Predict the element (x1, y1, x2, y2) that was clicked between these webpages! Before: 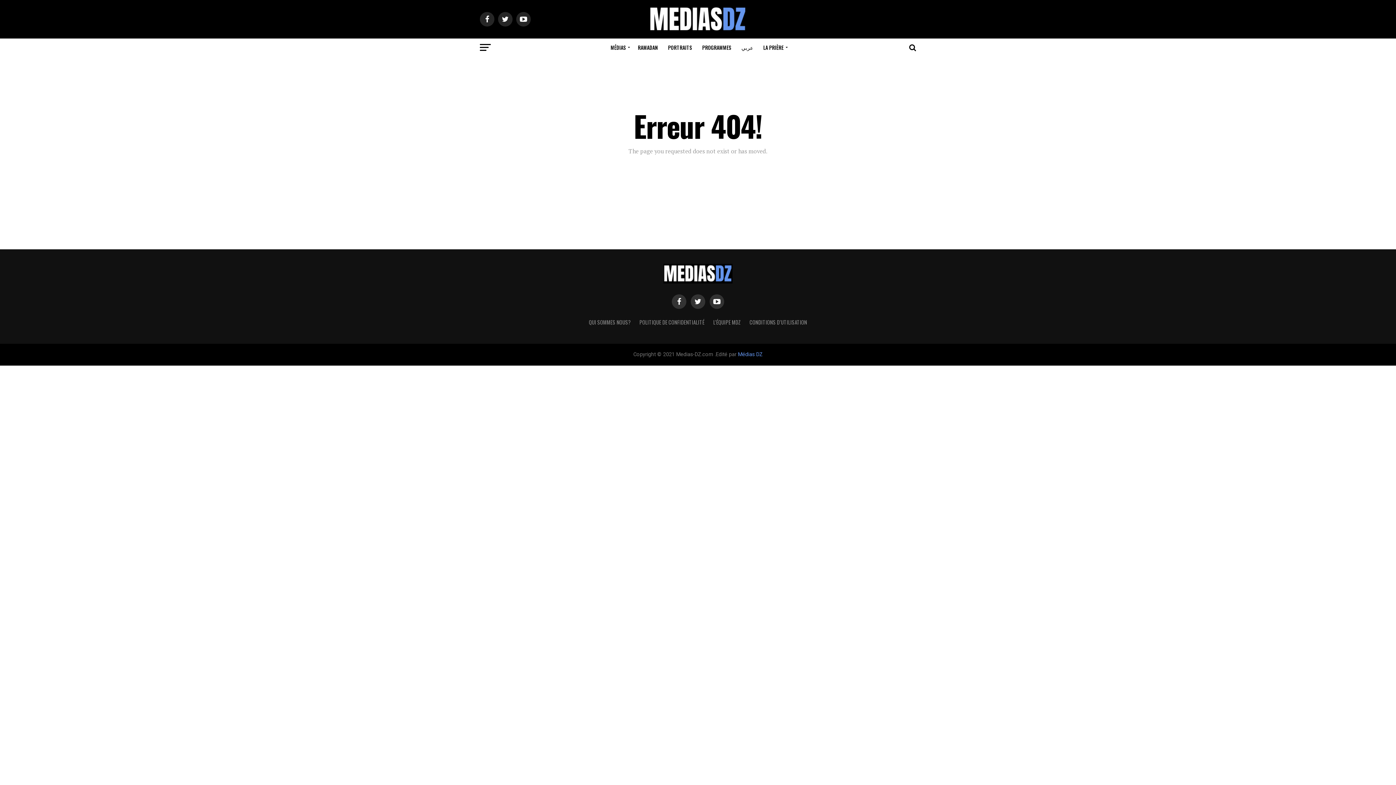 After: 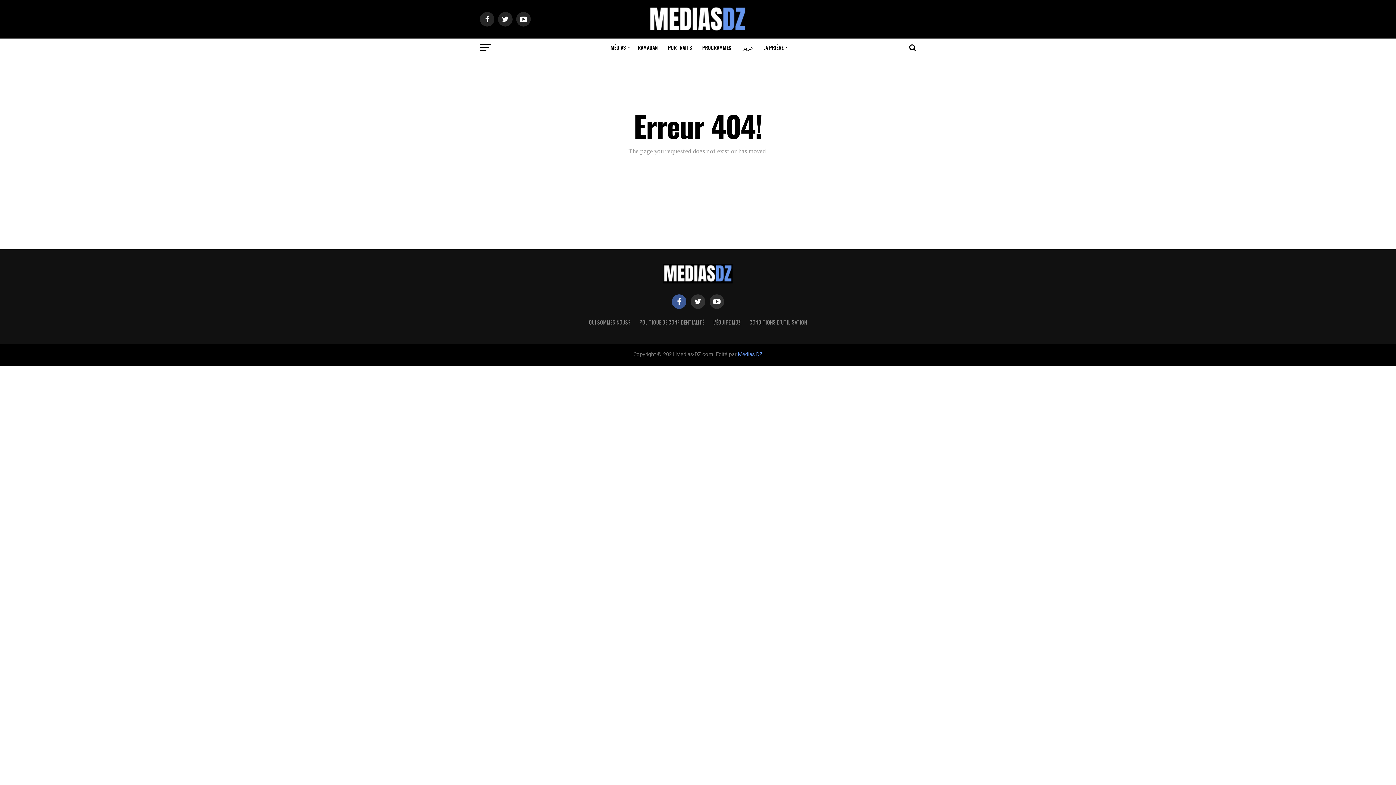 Action: bbox: (672, 294, 686, 309)